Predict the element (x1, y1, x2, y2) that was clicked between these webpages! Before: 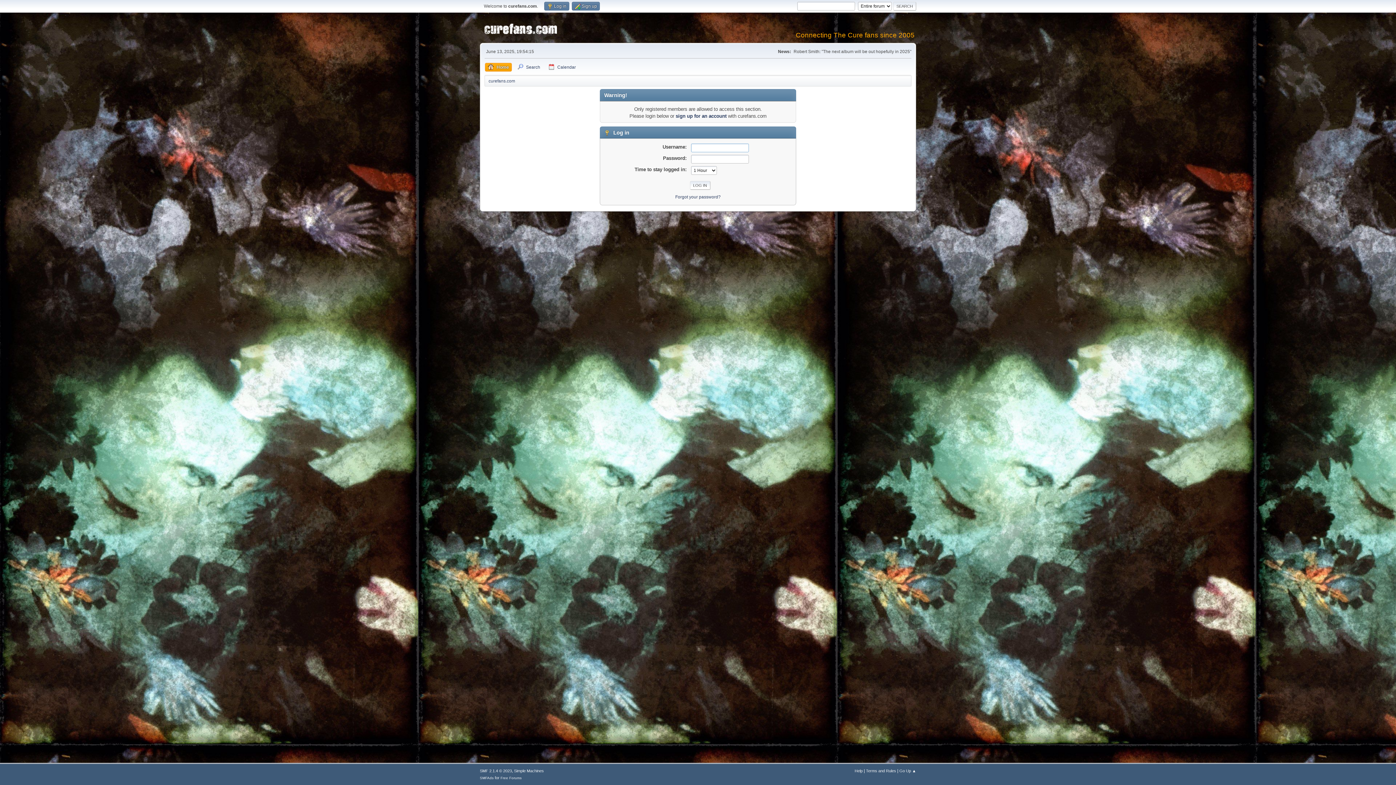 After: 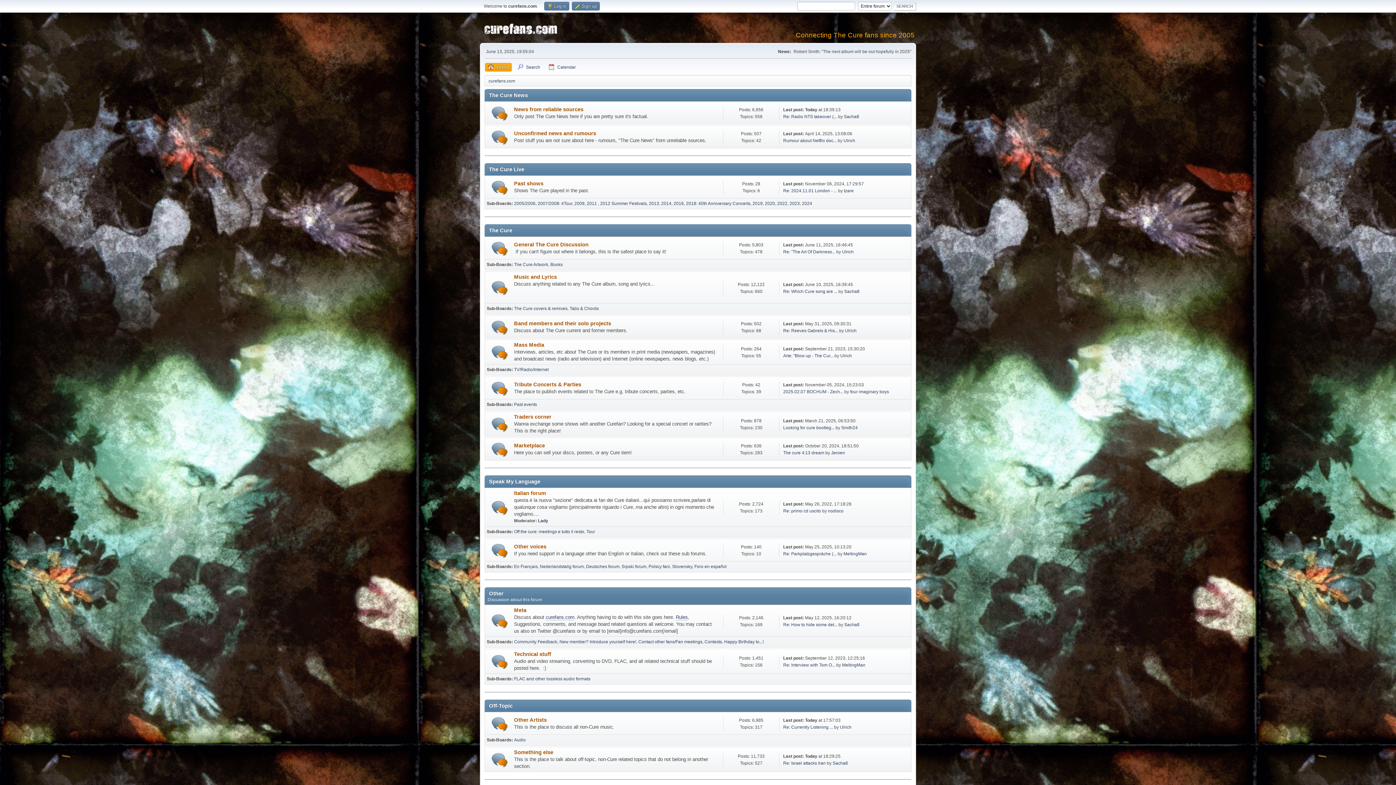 Action: label: Home bbox: (485, 62, 512, 71)